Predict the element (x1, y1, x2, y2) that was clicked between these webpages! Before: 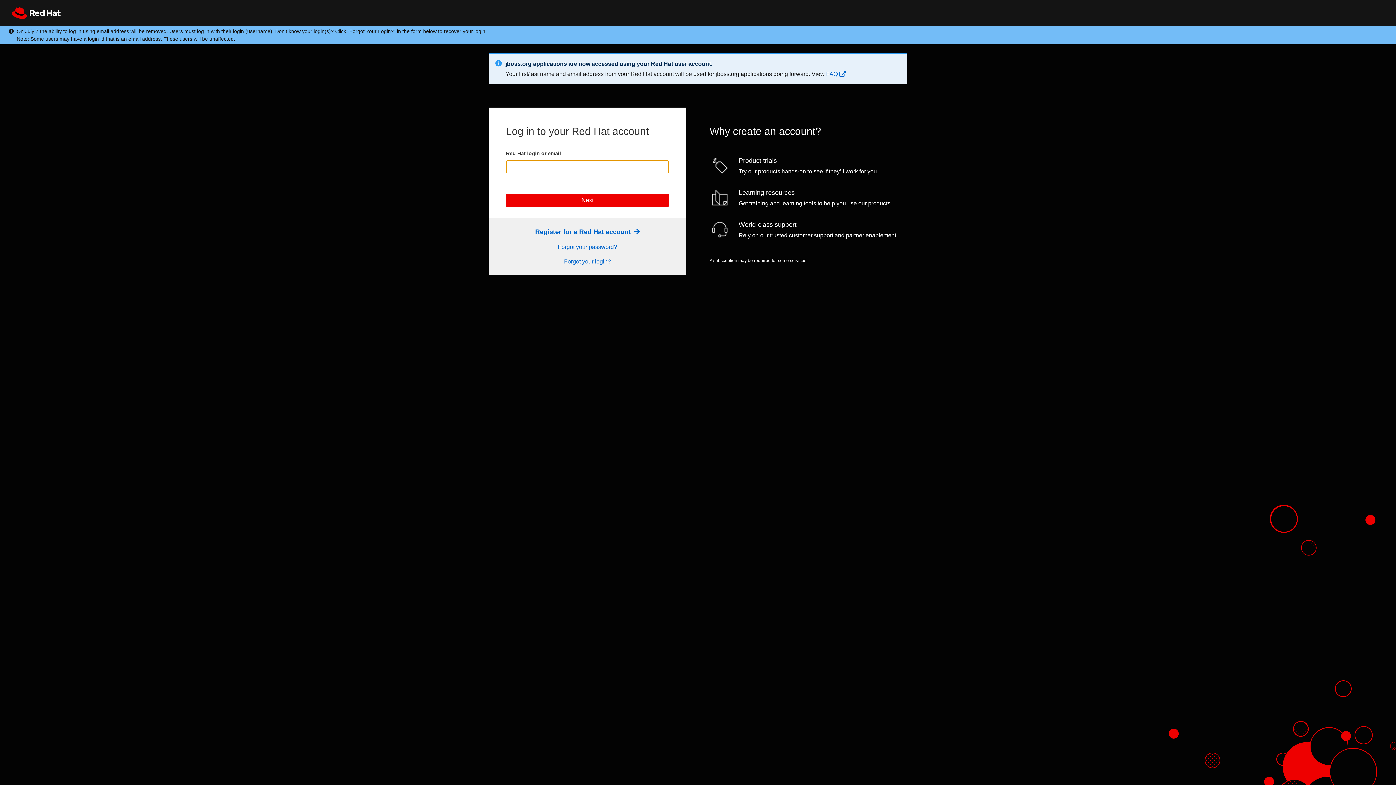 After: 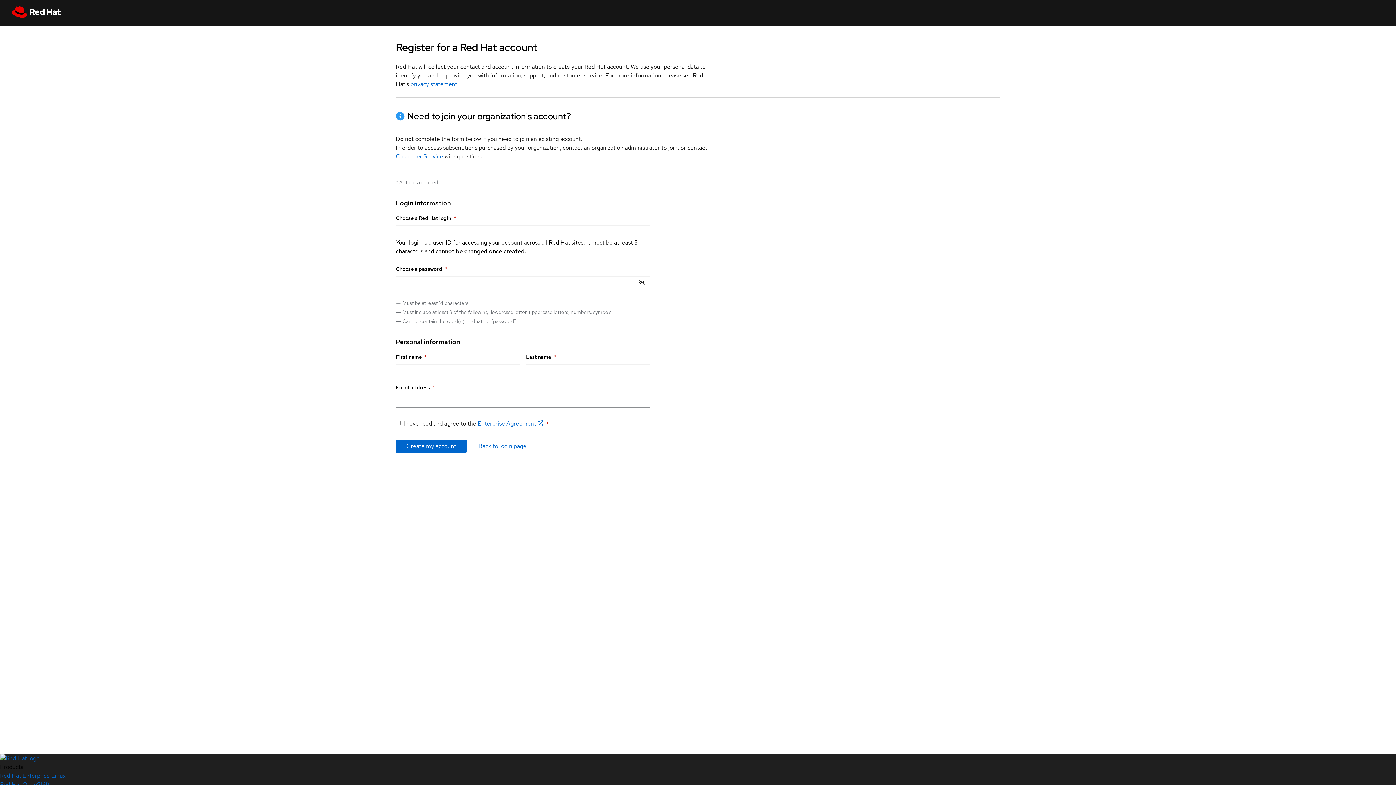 Action: label: Register Link bbox: (535, 228, 639, 235)